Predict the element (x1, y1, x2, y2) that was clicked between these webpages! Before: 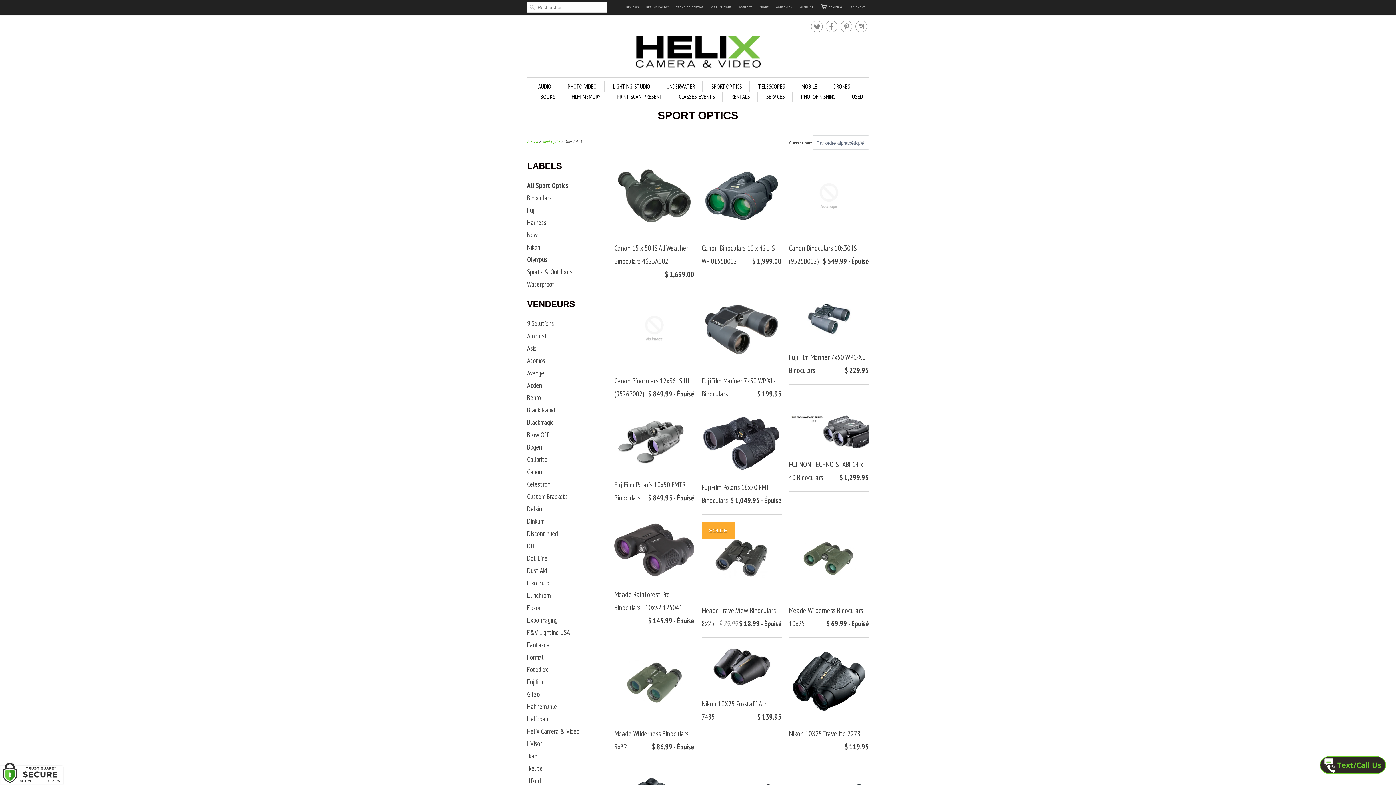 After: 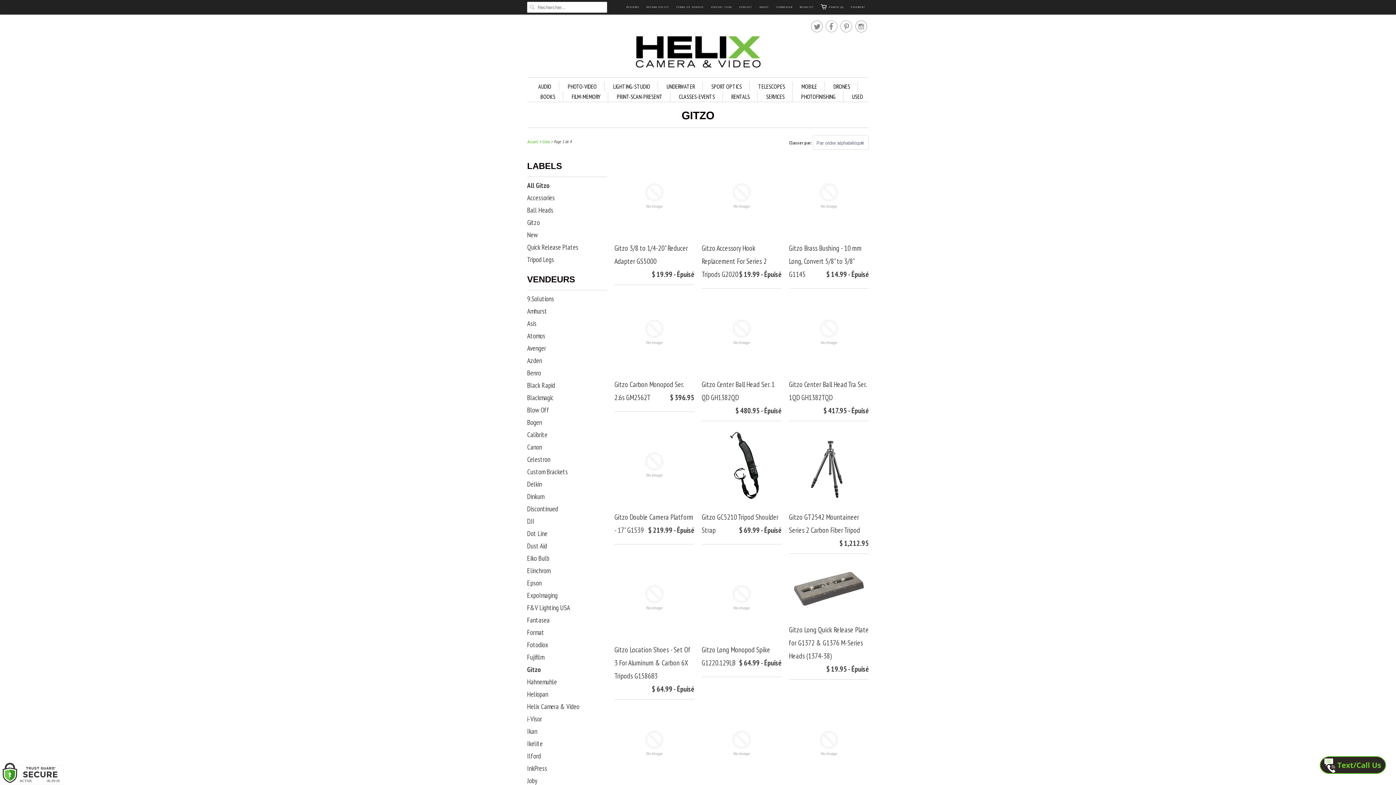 Action: bbox: (527, 690, 540, 698) label: Gitzo